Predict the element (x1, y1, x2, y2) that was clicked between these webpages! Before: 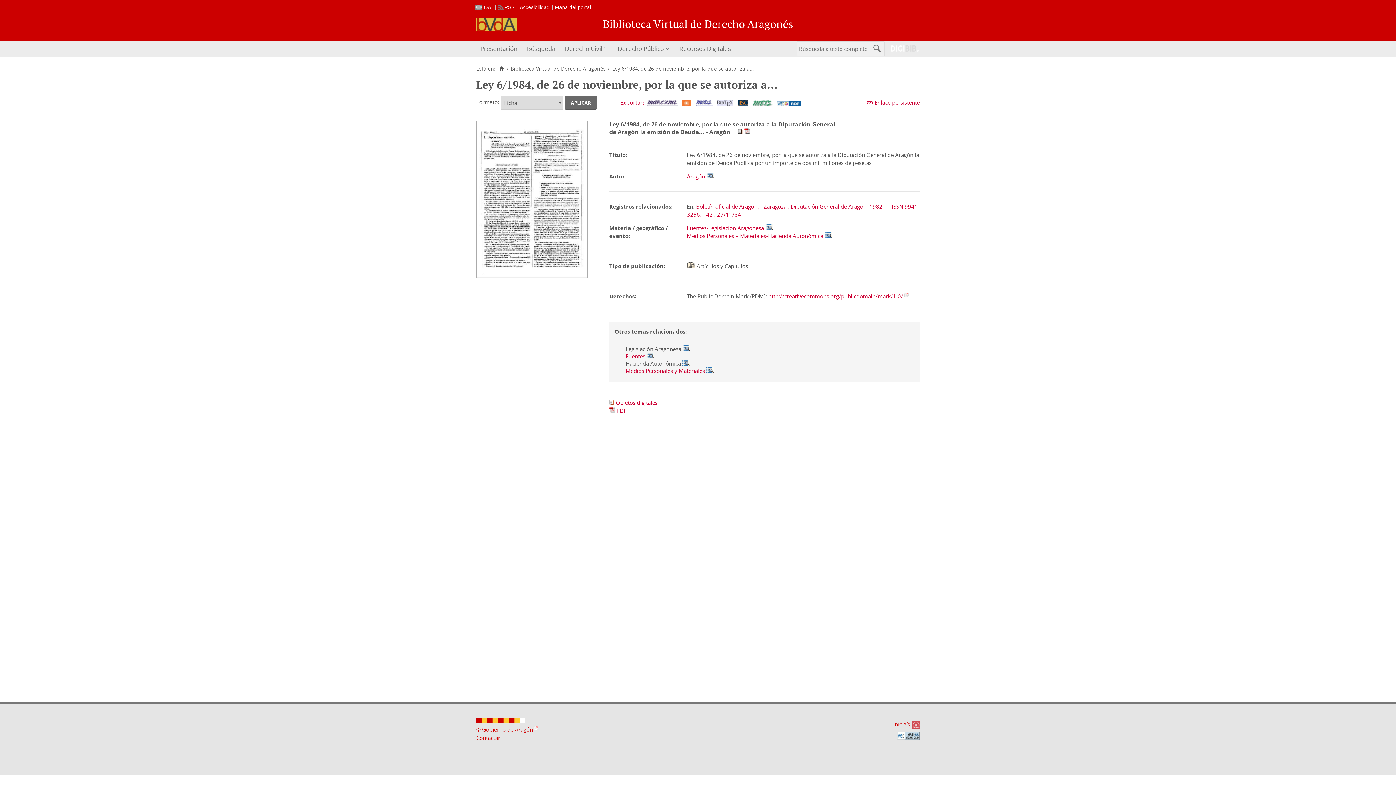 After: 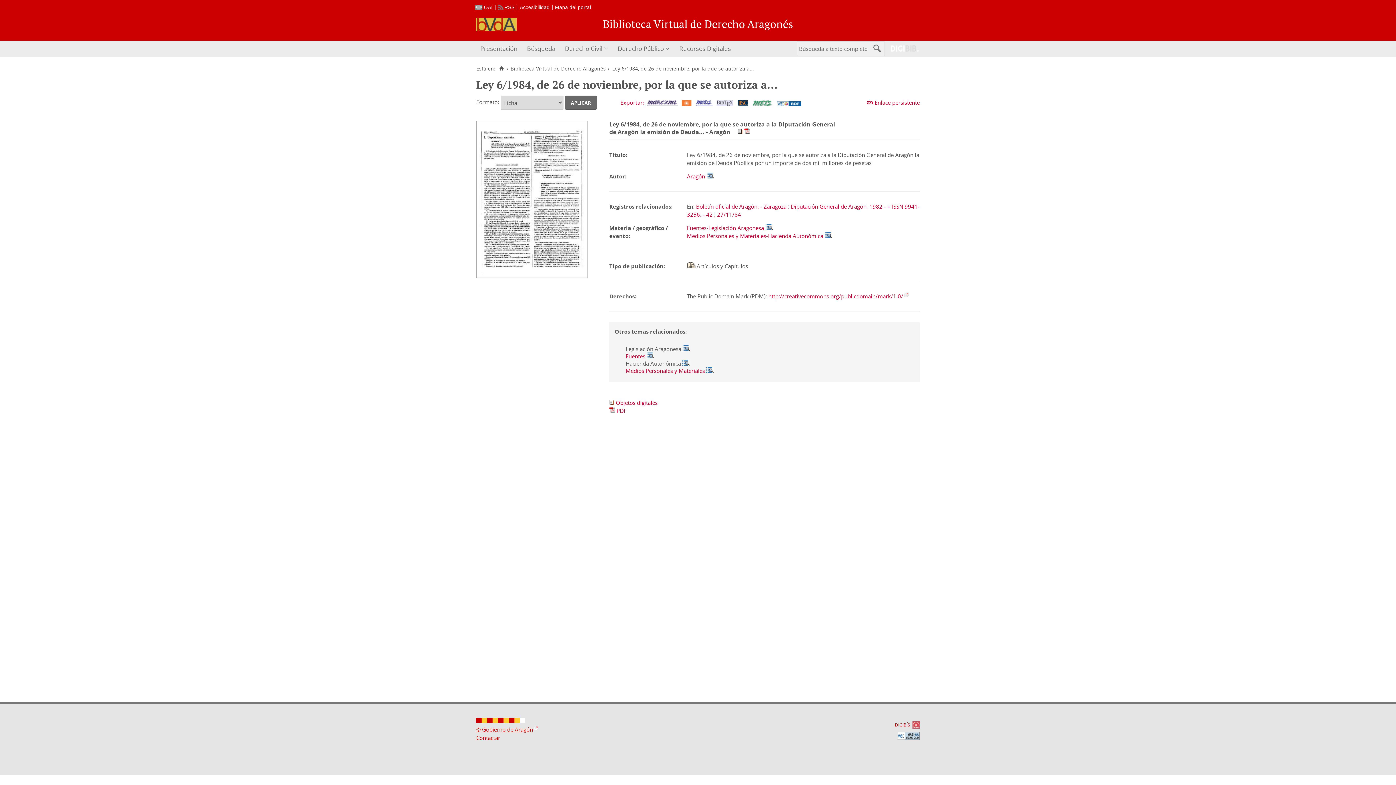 Action: label: © Gobierno de Aragón bbox: (476, 726, 538, 733)